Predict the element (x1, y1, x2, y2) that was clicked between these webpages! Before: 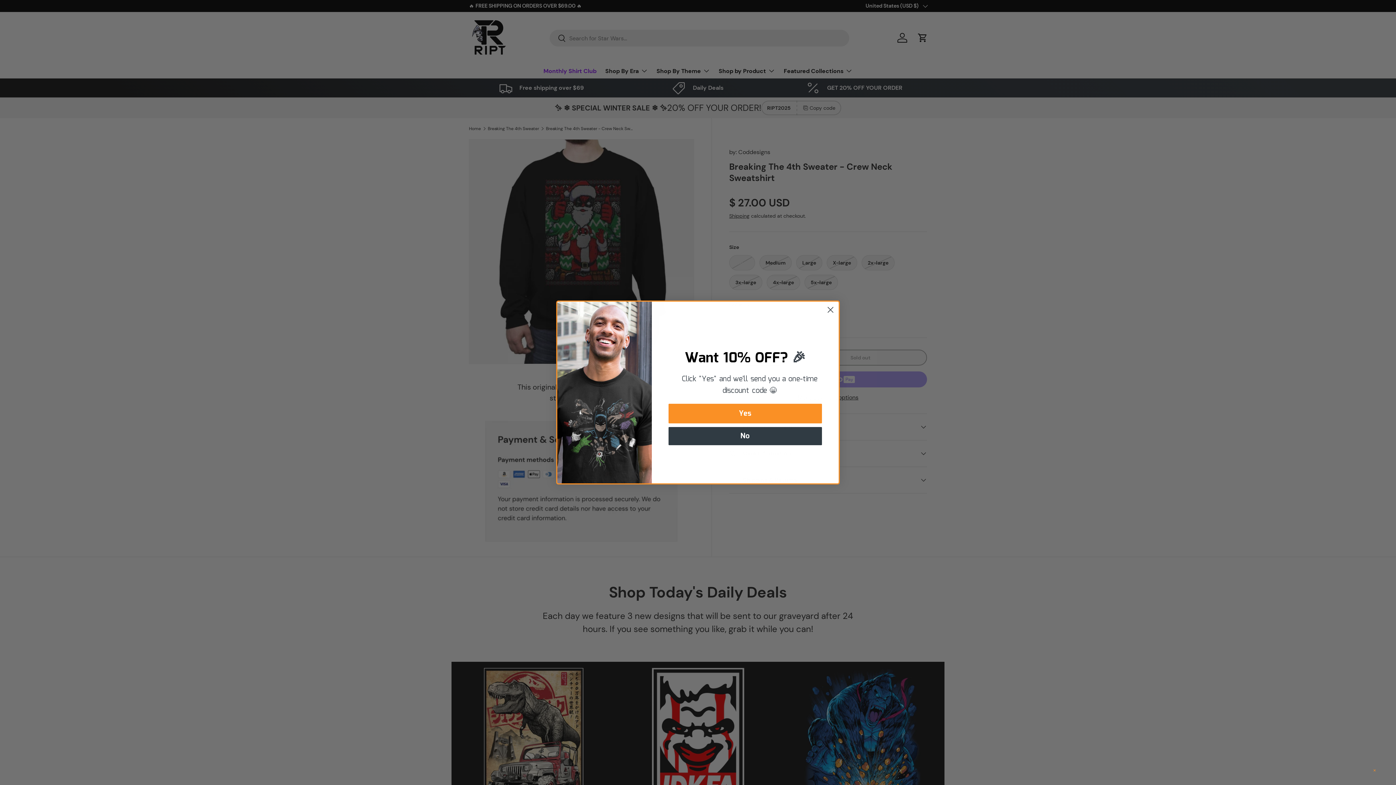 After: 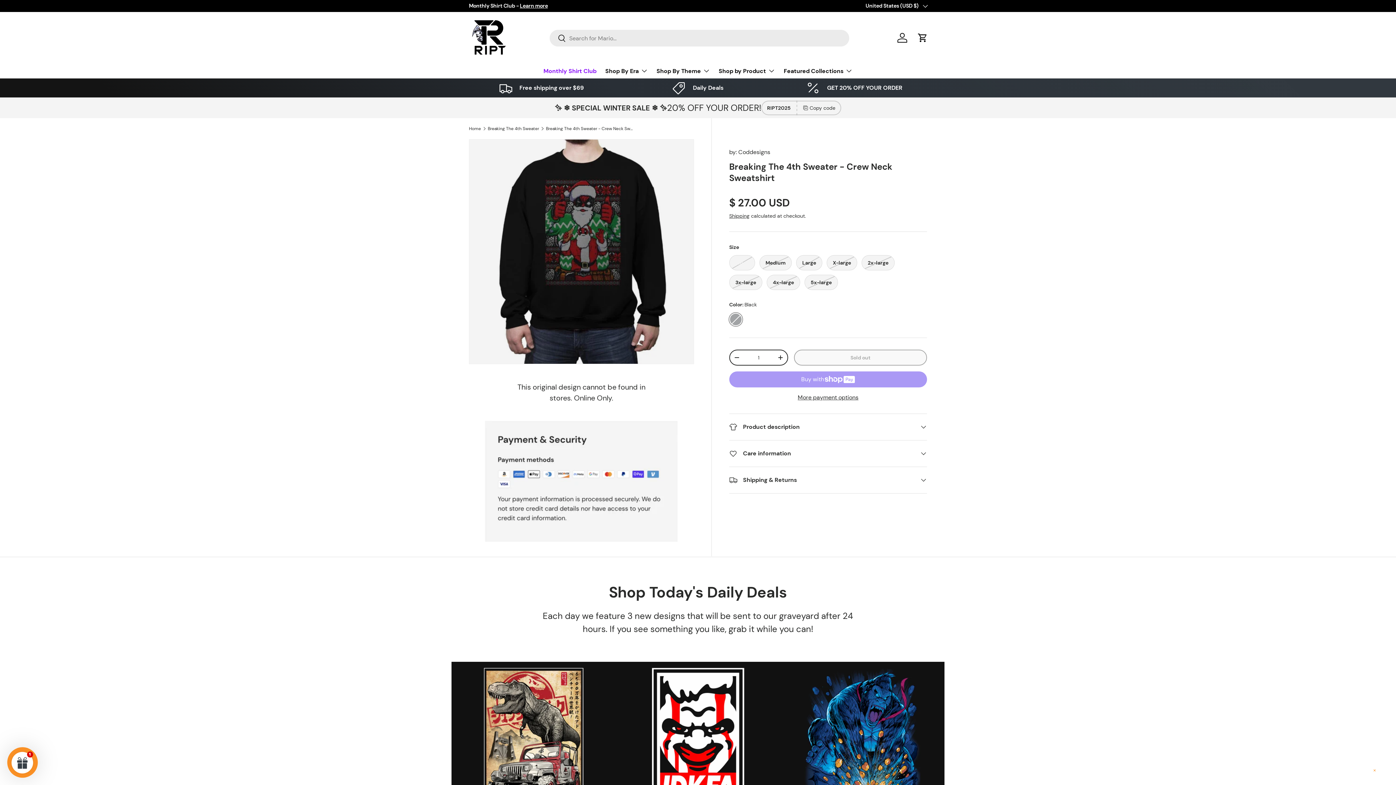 Action: bbox: (824, 303, 837, 316) label: Close dialog